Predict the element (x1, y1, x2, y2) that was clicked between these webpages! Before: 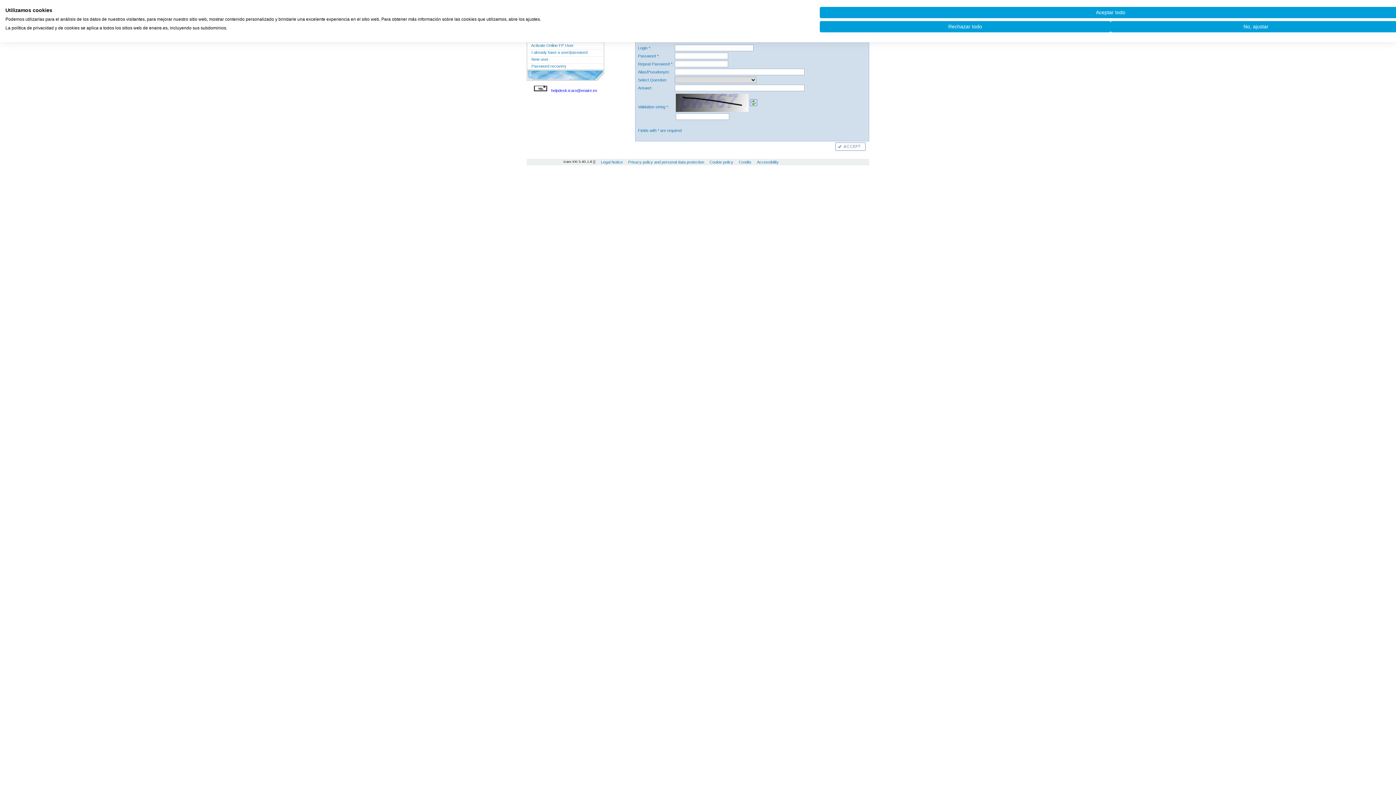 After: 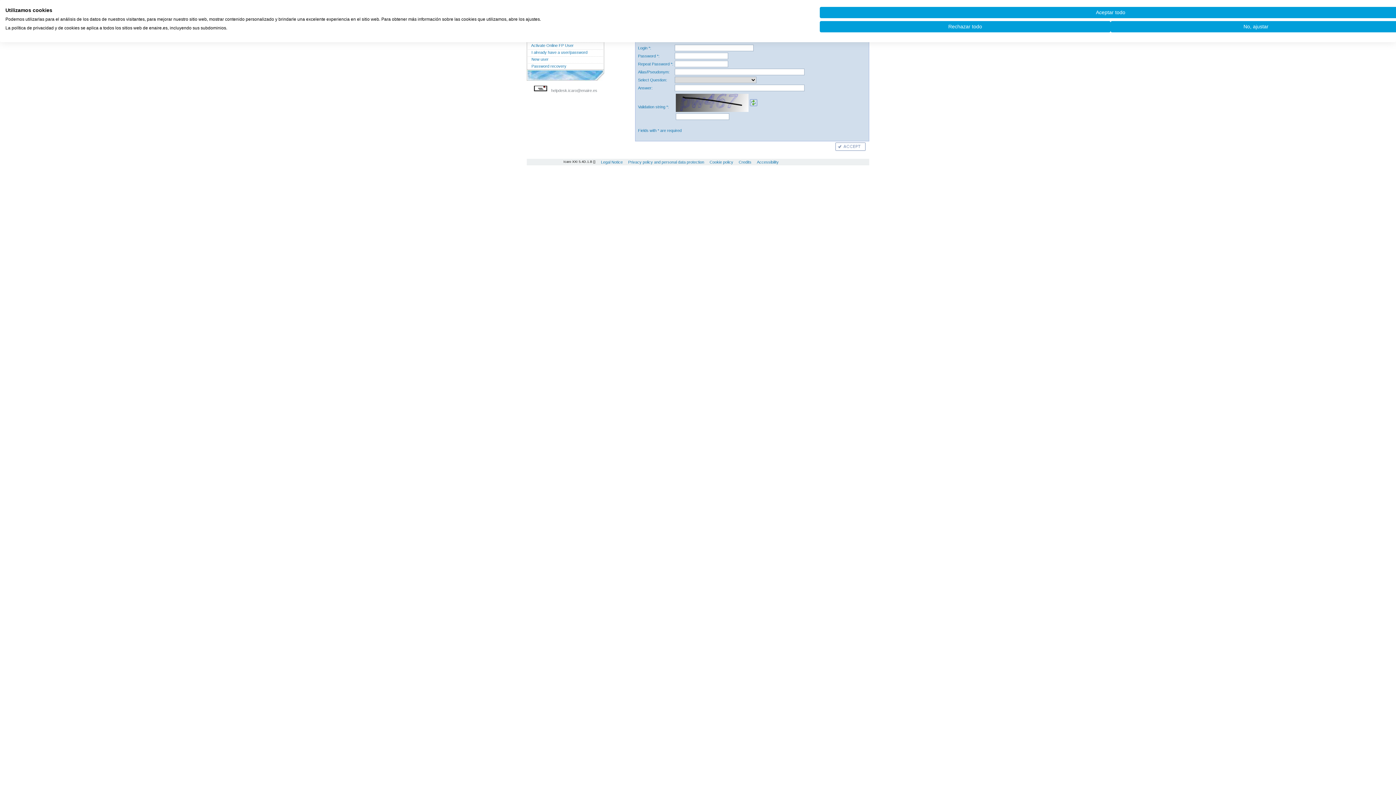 Action: label:    helpdesk.icaro@enaire.es bbox: (533, 88, 597, 92)